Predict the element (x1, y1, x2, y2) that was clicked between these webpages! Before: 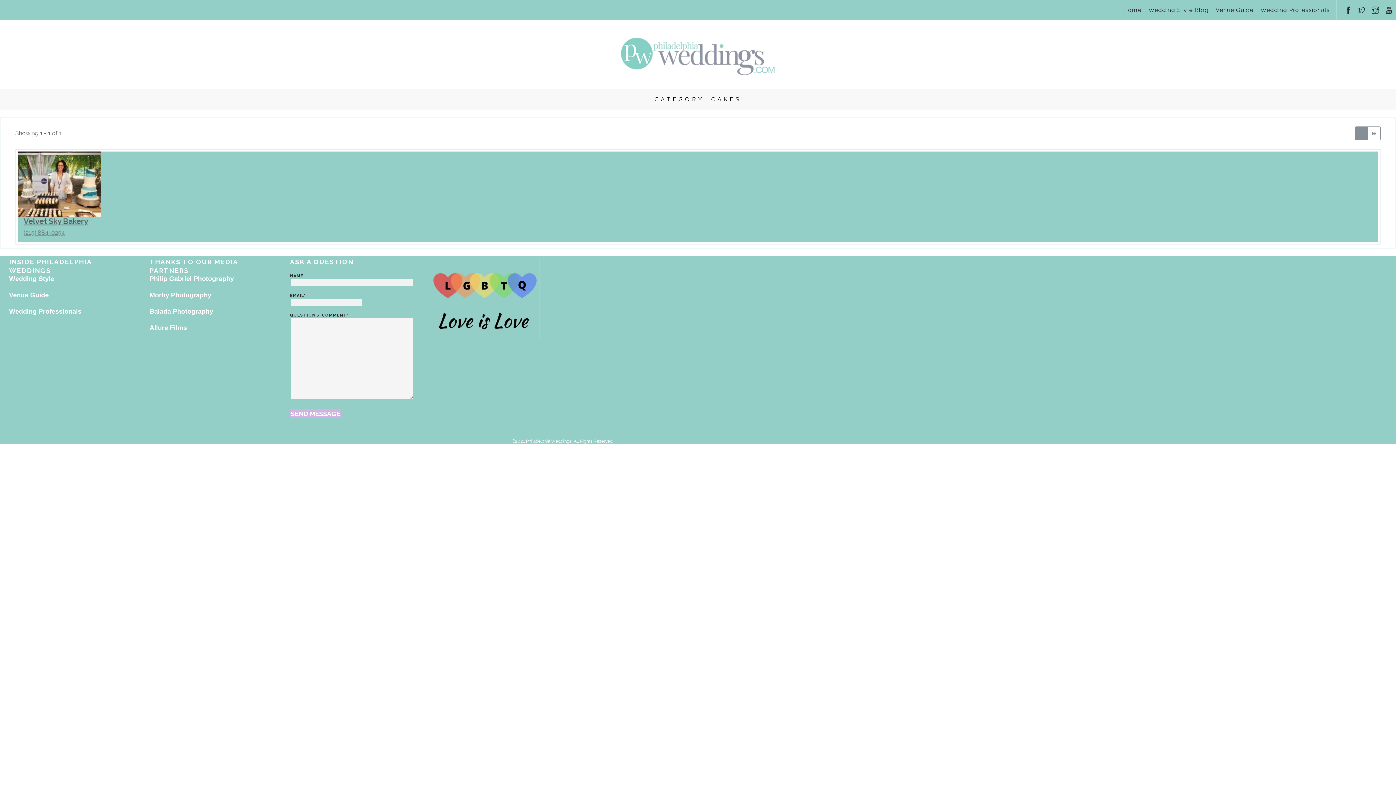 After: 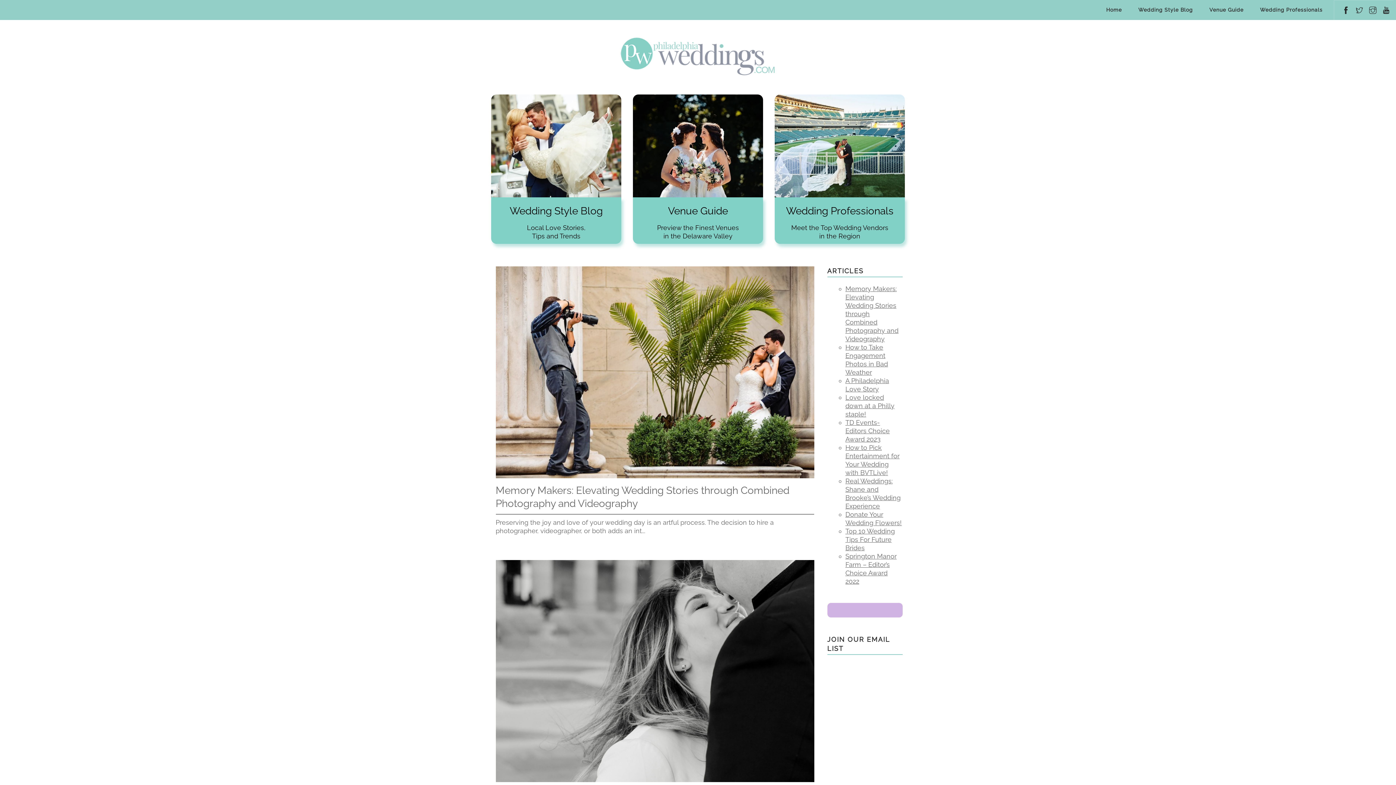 Action: bbox: (618, 50, 778, 57)